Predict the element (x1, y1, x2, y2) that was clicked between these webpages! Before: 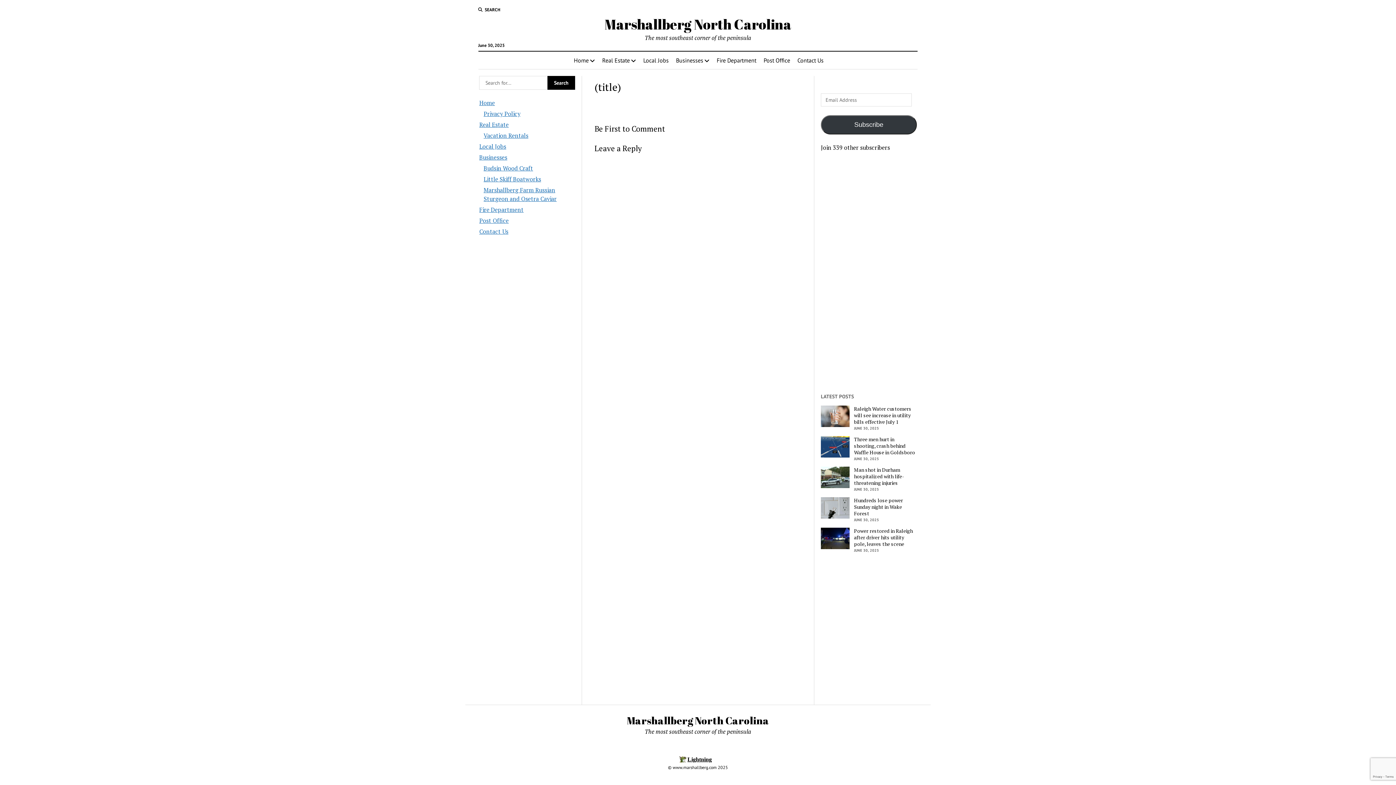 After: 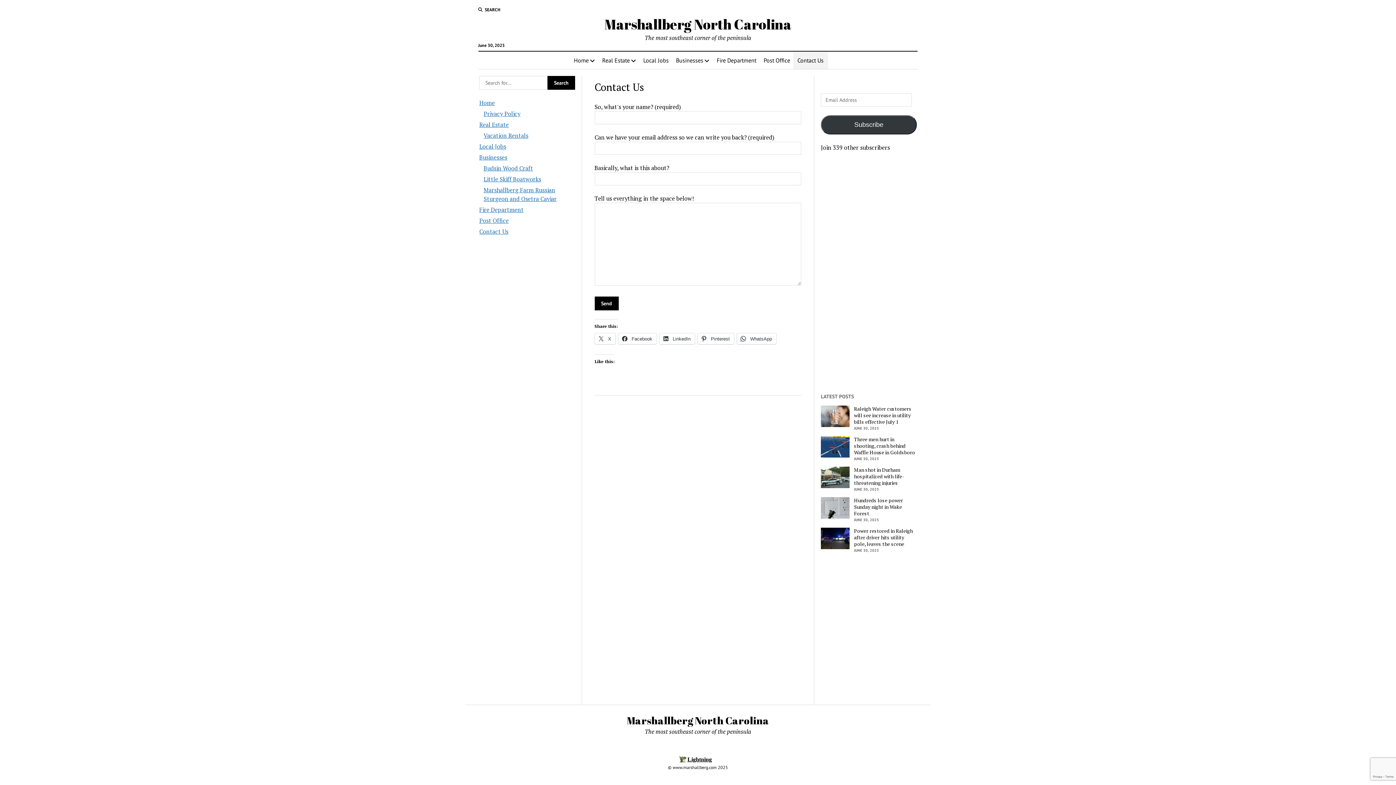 Action: bbox: (479, 227, 508, 235) label: Contact Us